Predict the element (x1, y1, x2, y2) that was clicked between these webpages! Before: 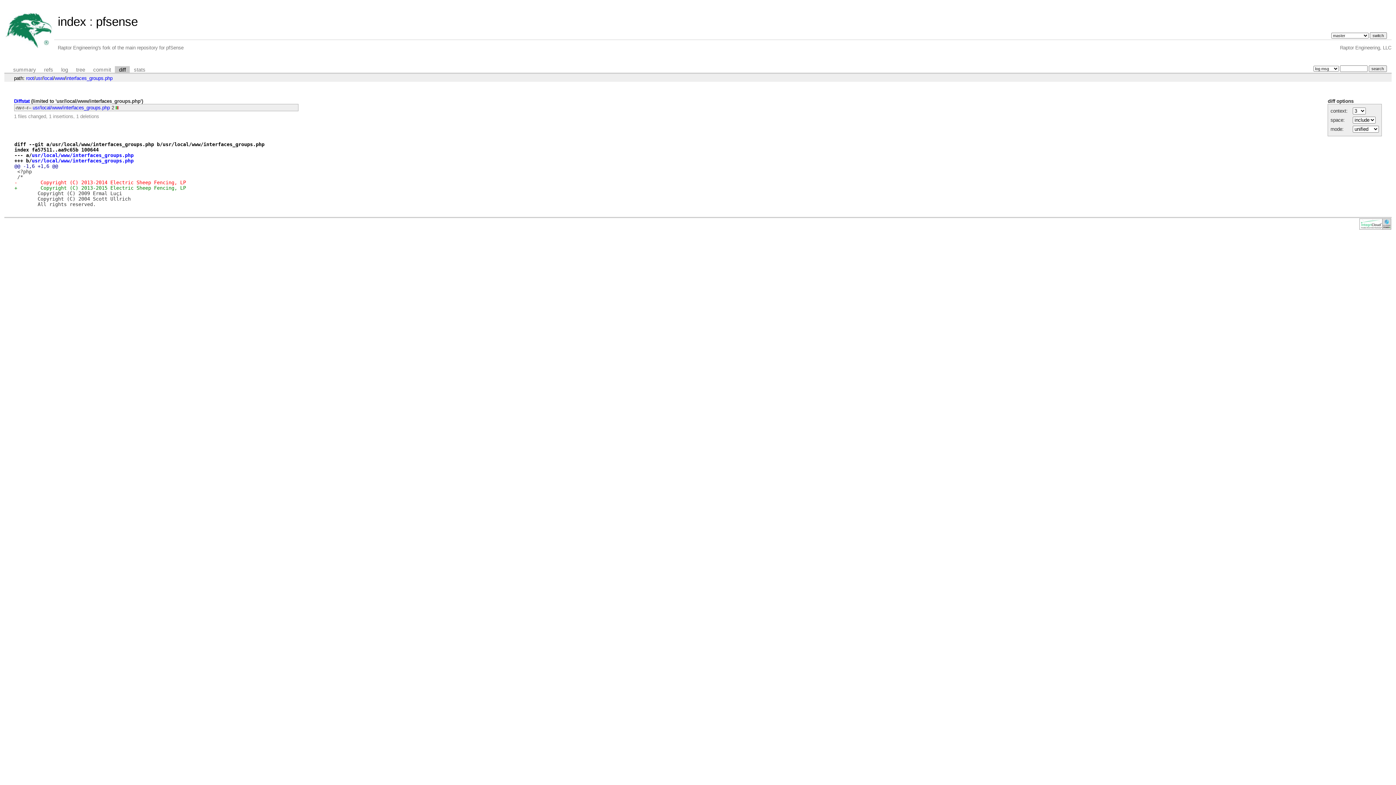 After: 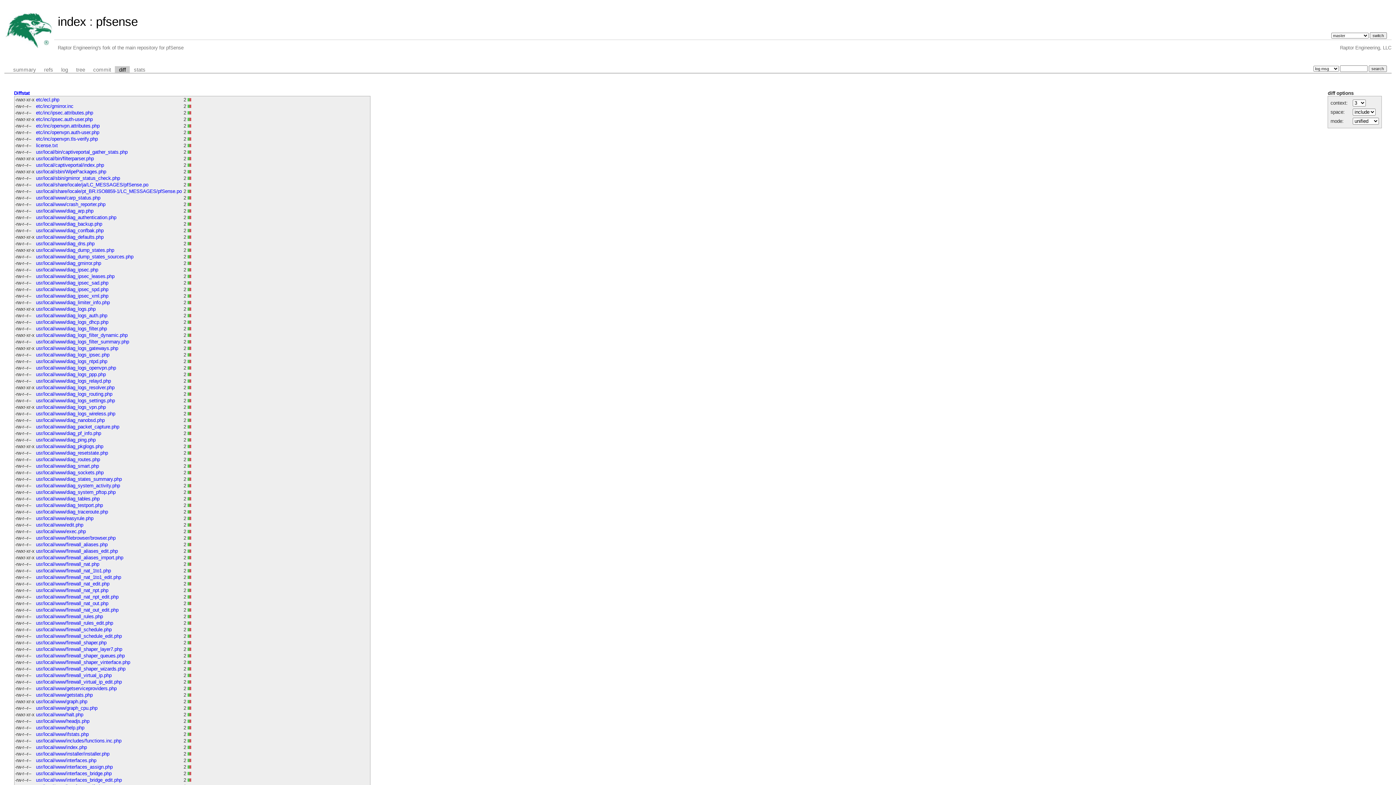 Action: label: Diffstat bbox: (14, 98, 29, 104)